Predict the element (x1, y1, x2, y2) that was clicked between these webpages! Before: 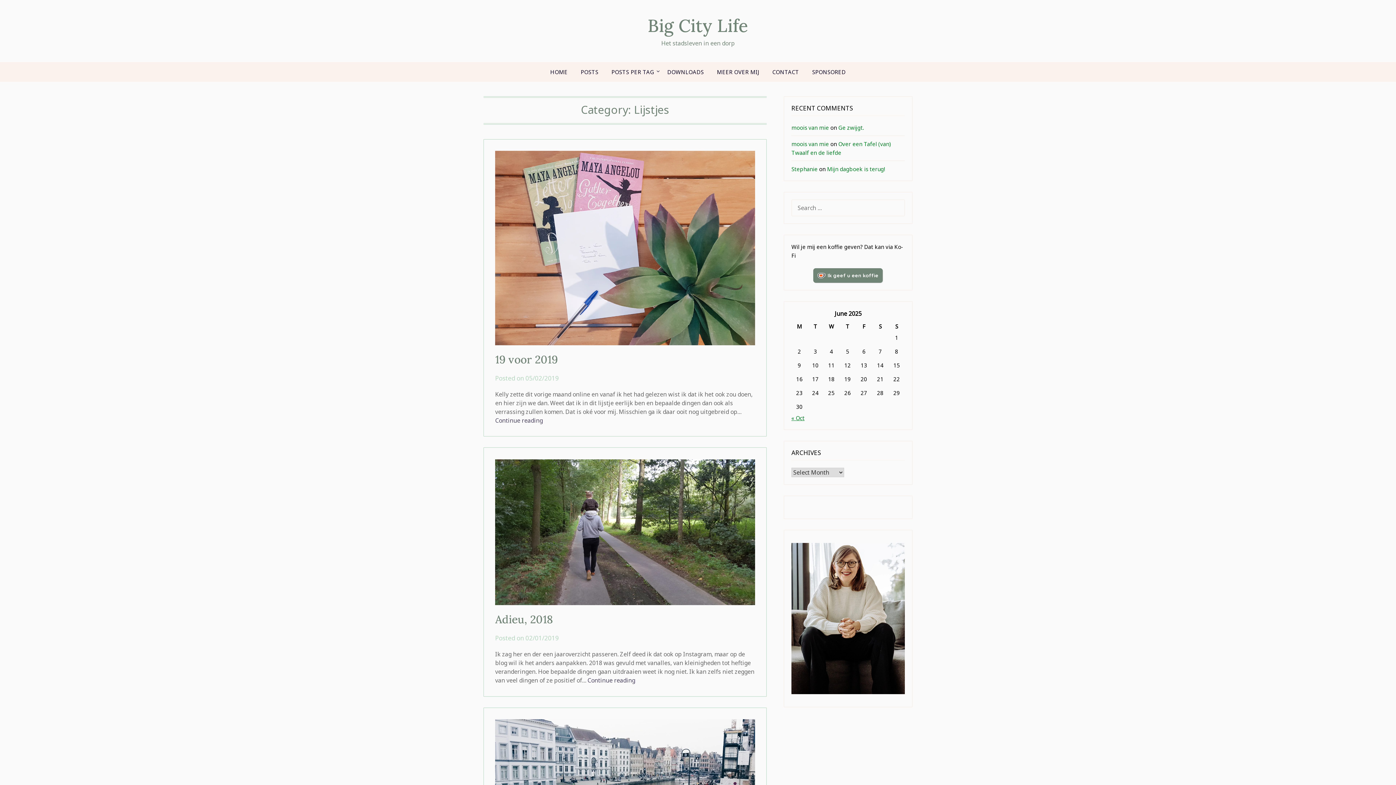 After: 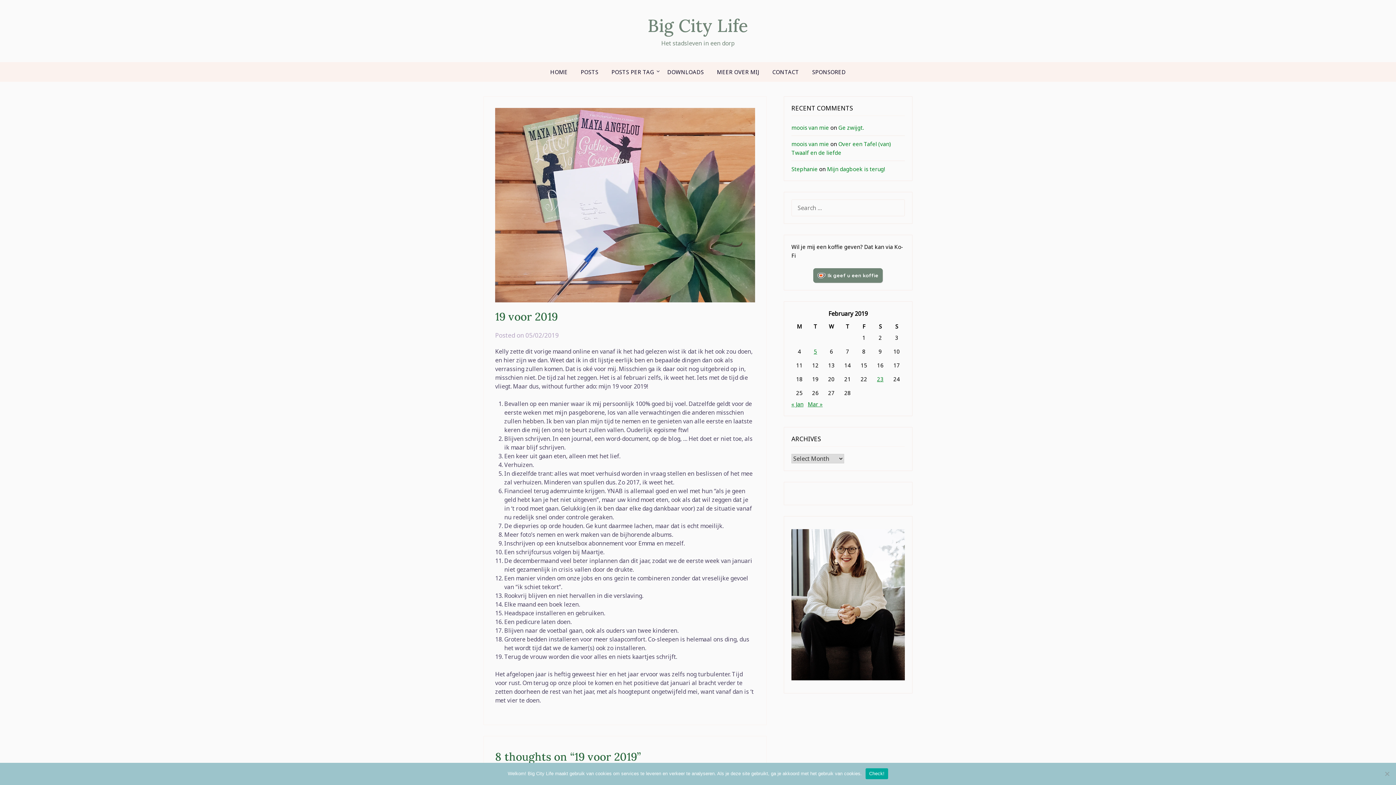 Action: bbox: (525, 374, 558, 382) label: 05/02/2019